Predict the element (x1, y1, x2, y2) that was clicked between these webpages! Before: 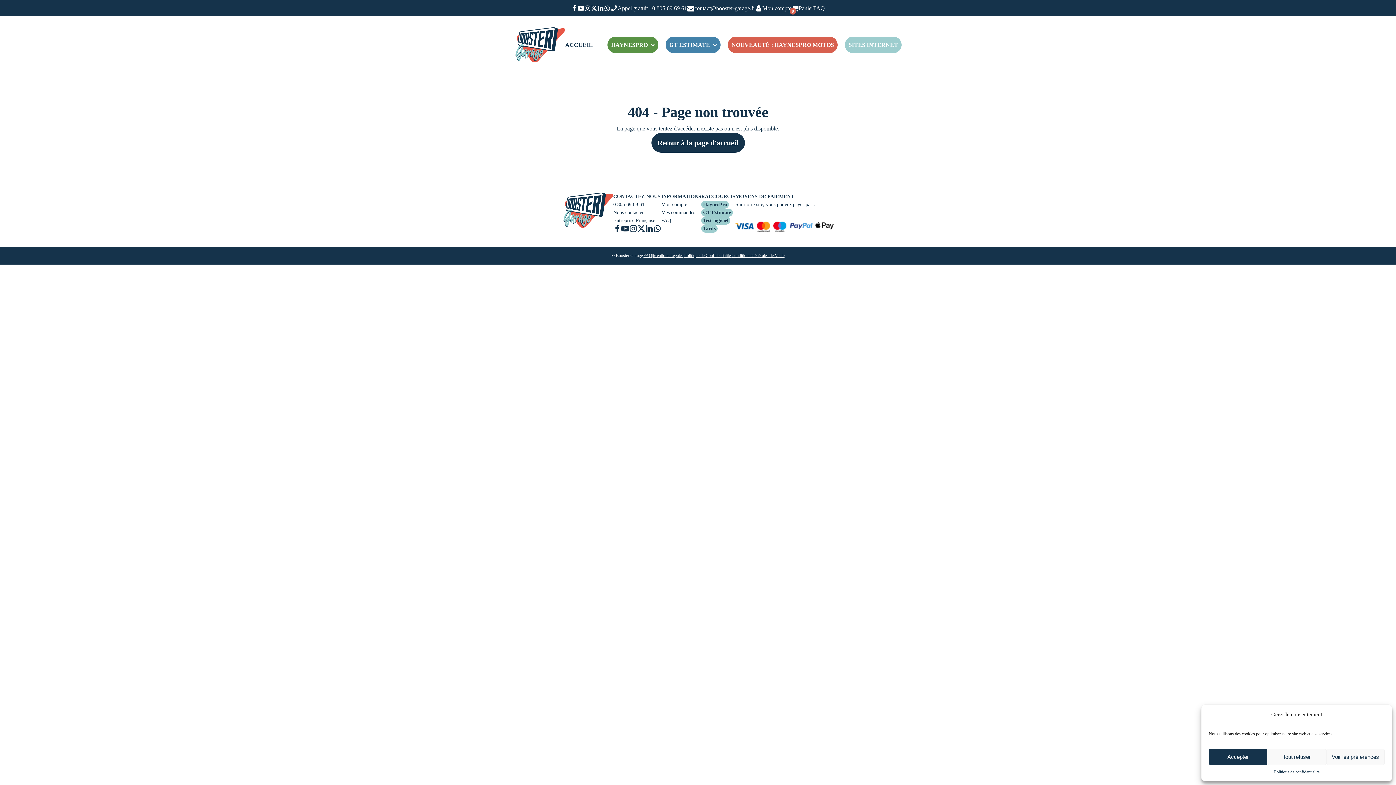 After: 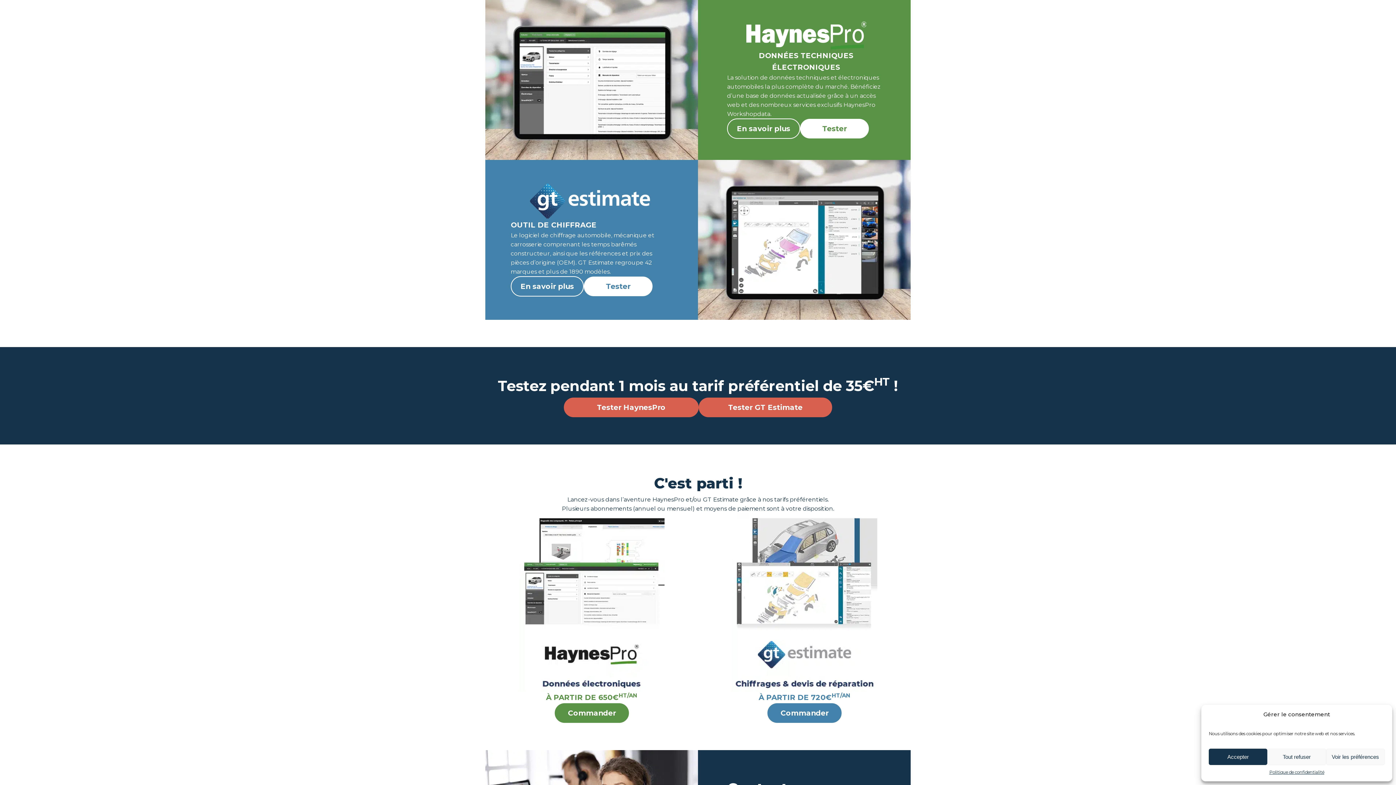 Action: bbox: (701, 216, 730, 224) label: Test logiciel